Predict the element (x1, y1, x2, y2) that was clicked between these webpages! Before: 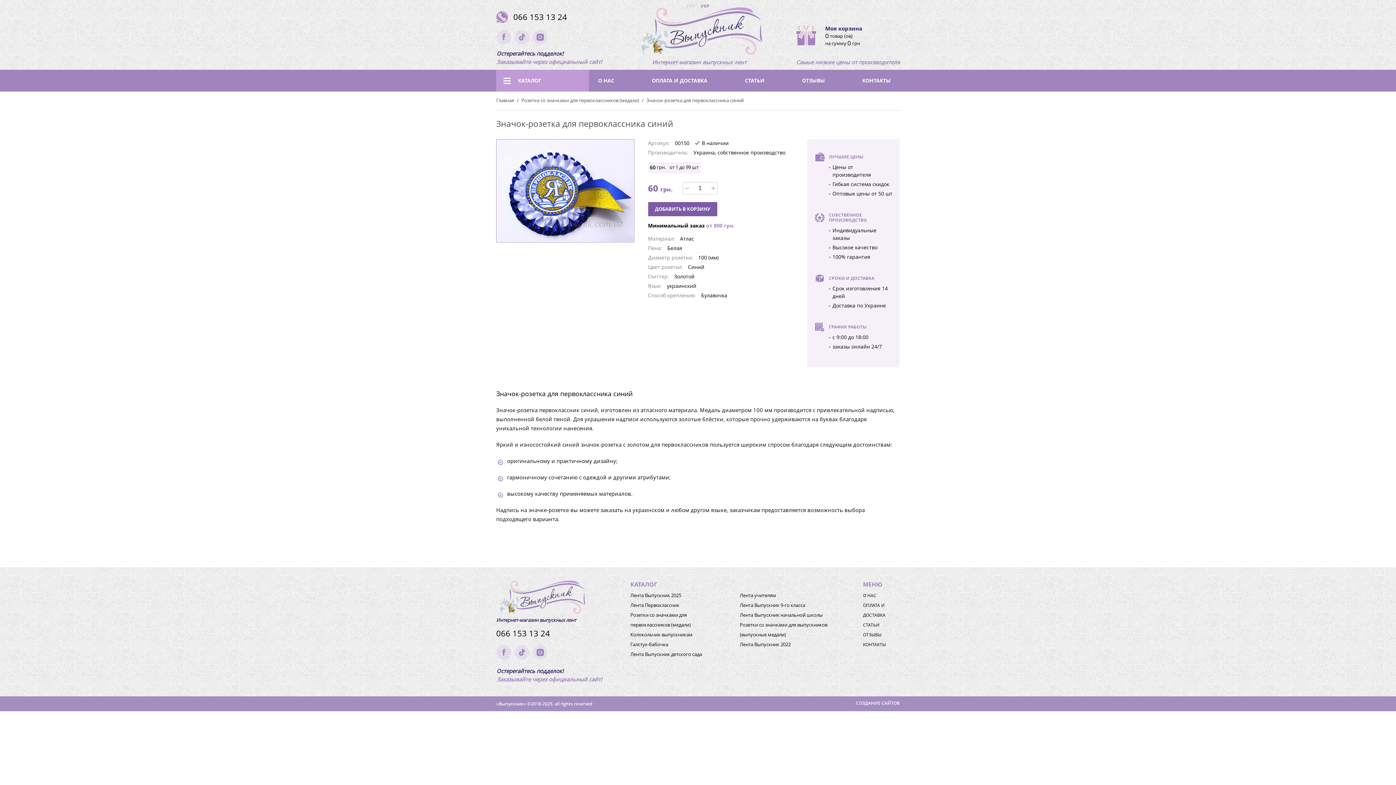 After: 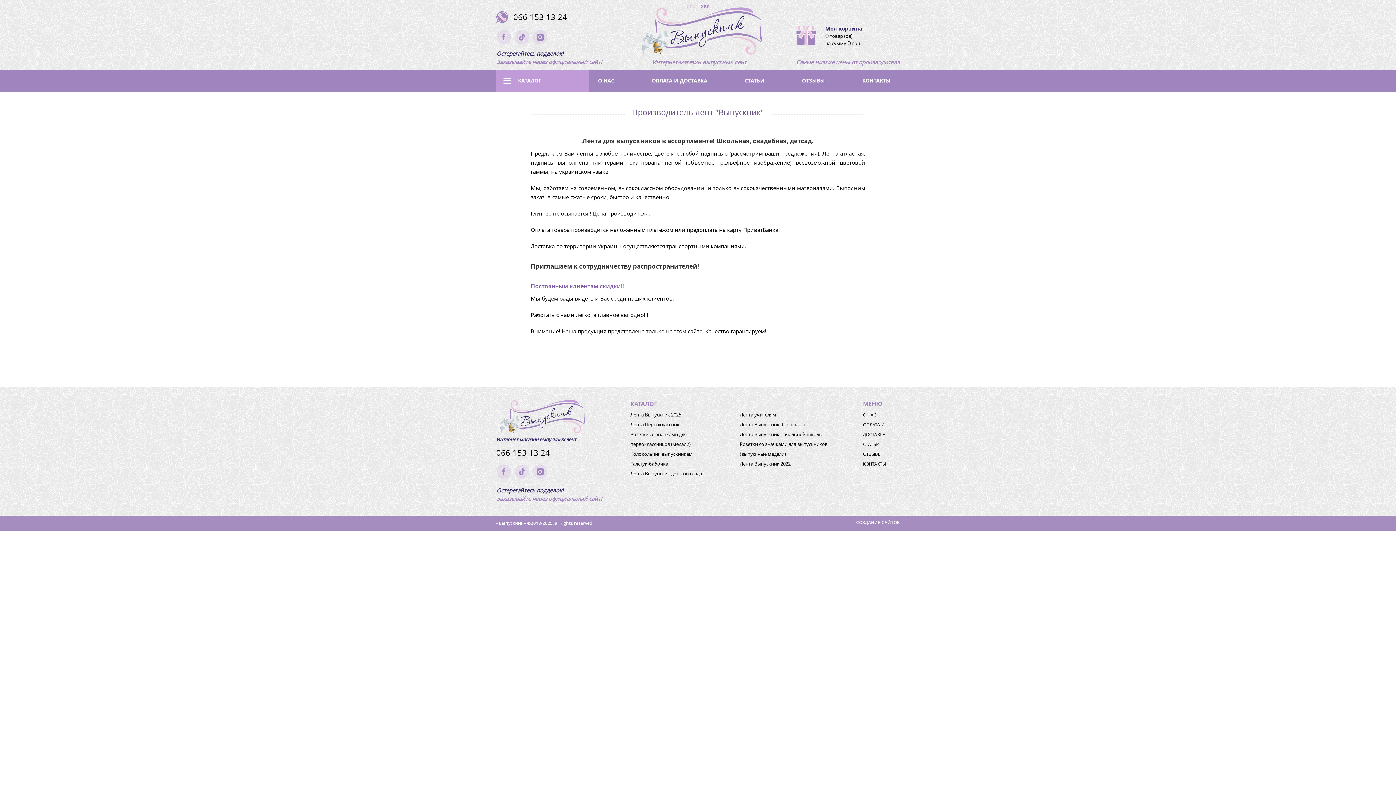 Action: bbox: (863, 592, 876, 598) label: О НАС